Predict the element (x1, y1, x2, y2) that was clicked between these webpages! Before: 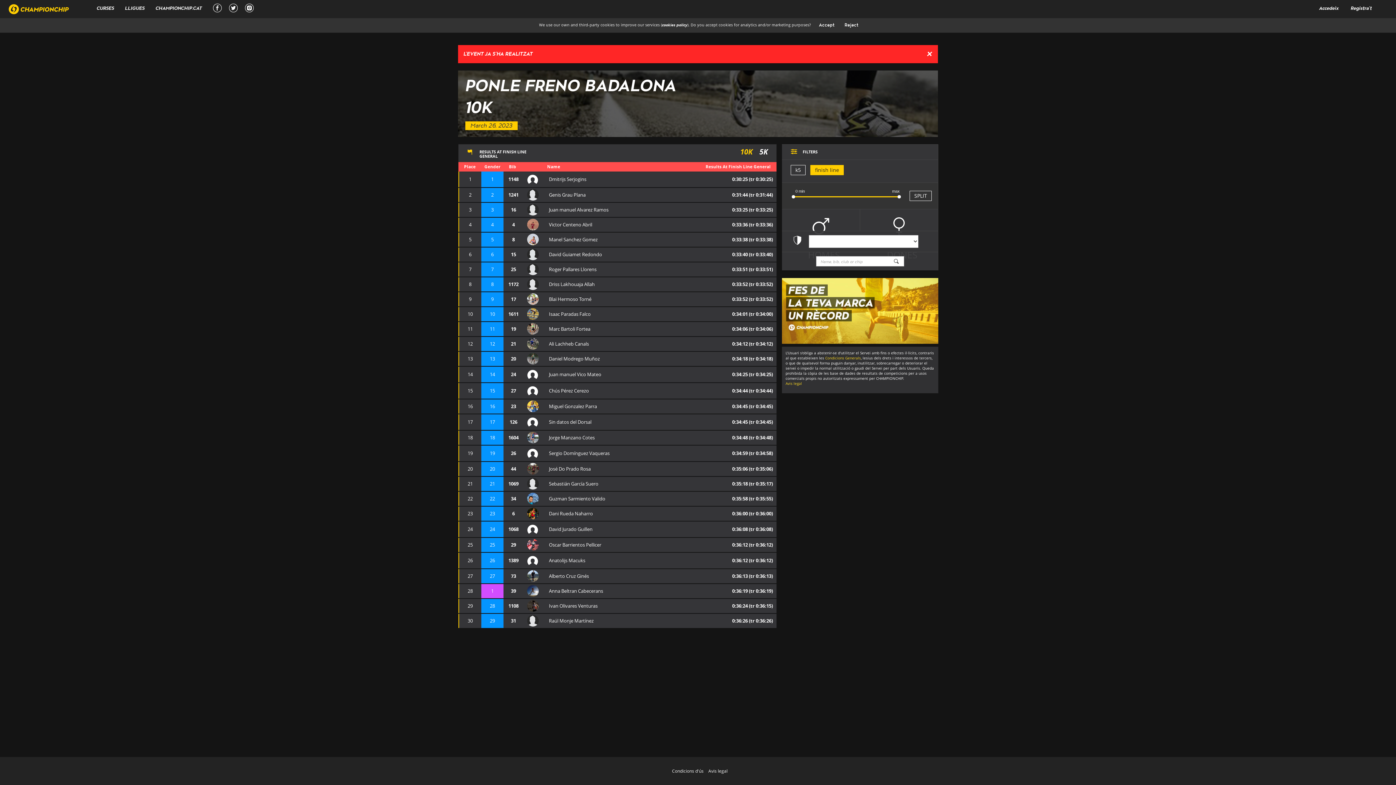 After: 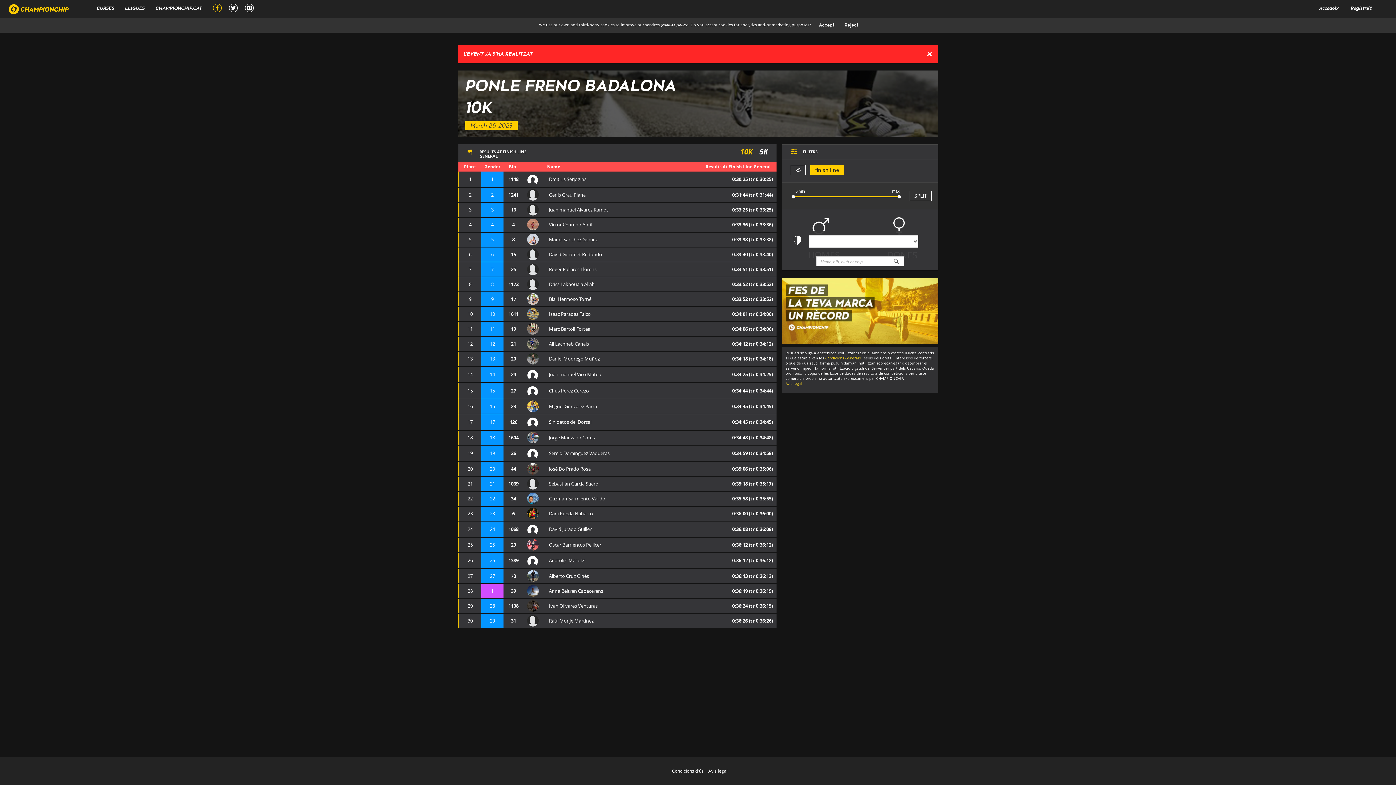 Action: bbox: (211, -1, 219, 12)